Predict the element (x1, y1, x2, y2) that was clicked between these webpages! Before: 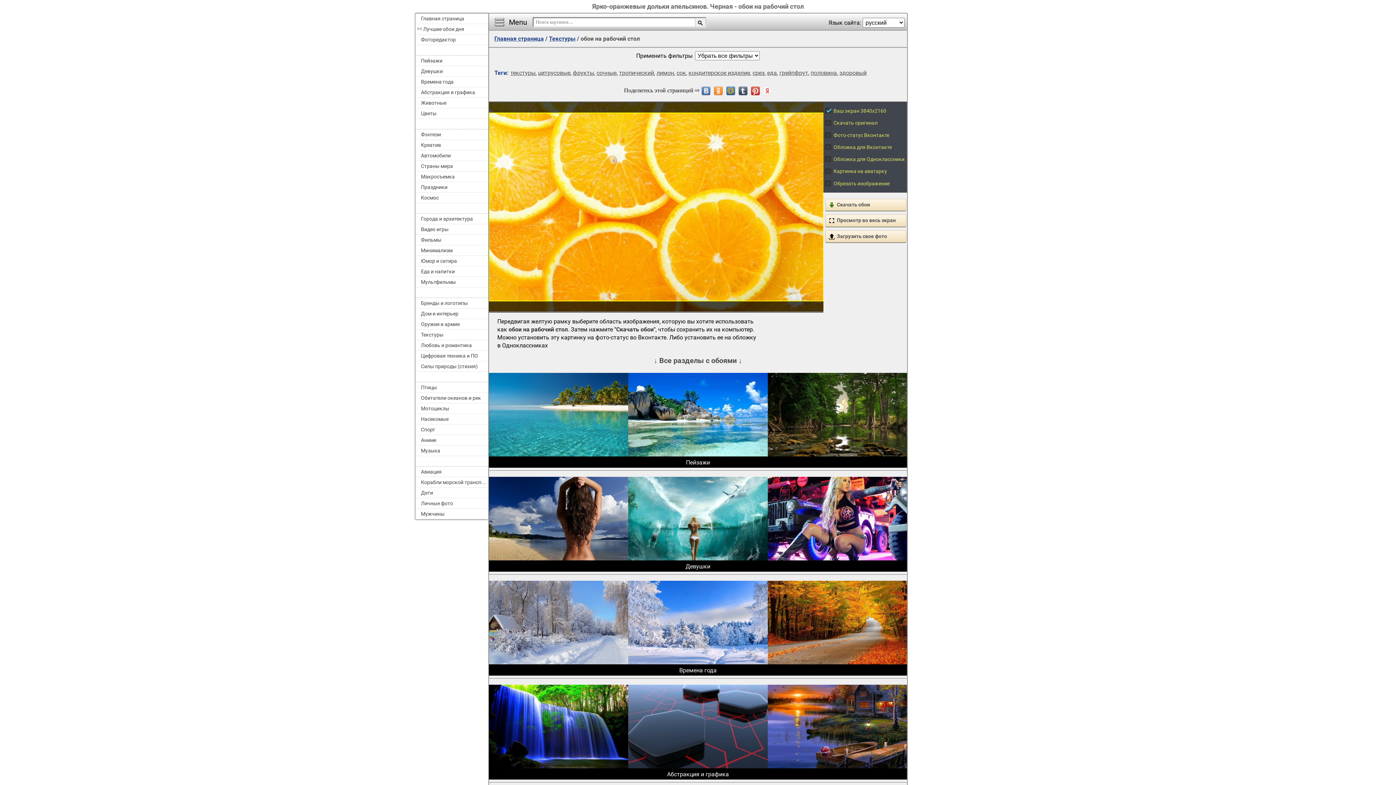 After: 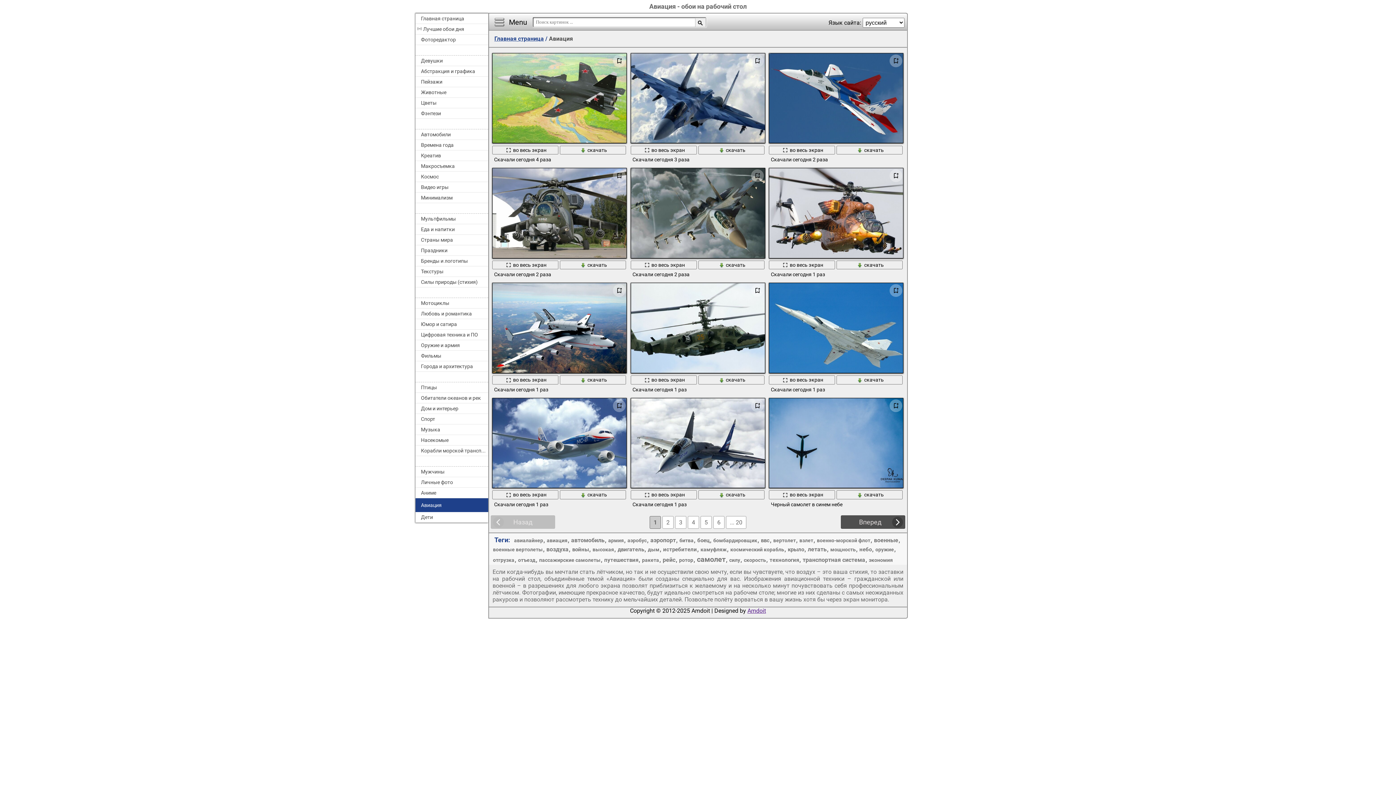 Action: bbox: (415, 466, 488, 477) label: Авиация